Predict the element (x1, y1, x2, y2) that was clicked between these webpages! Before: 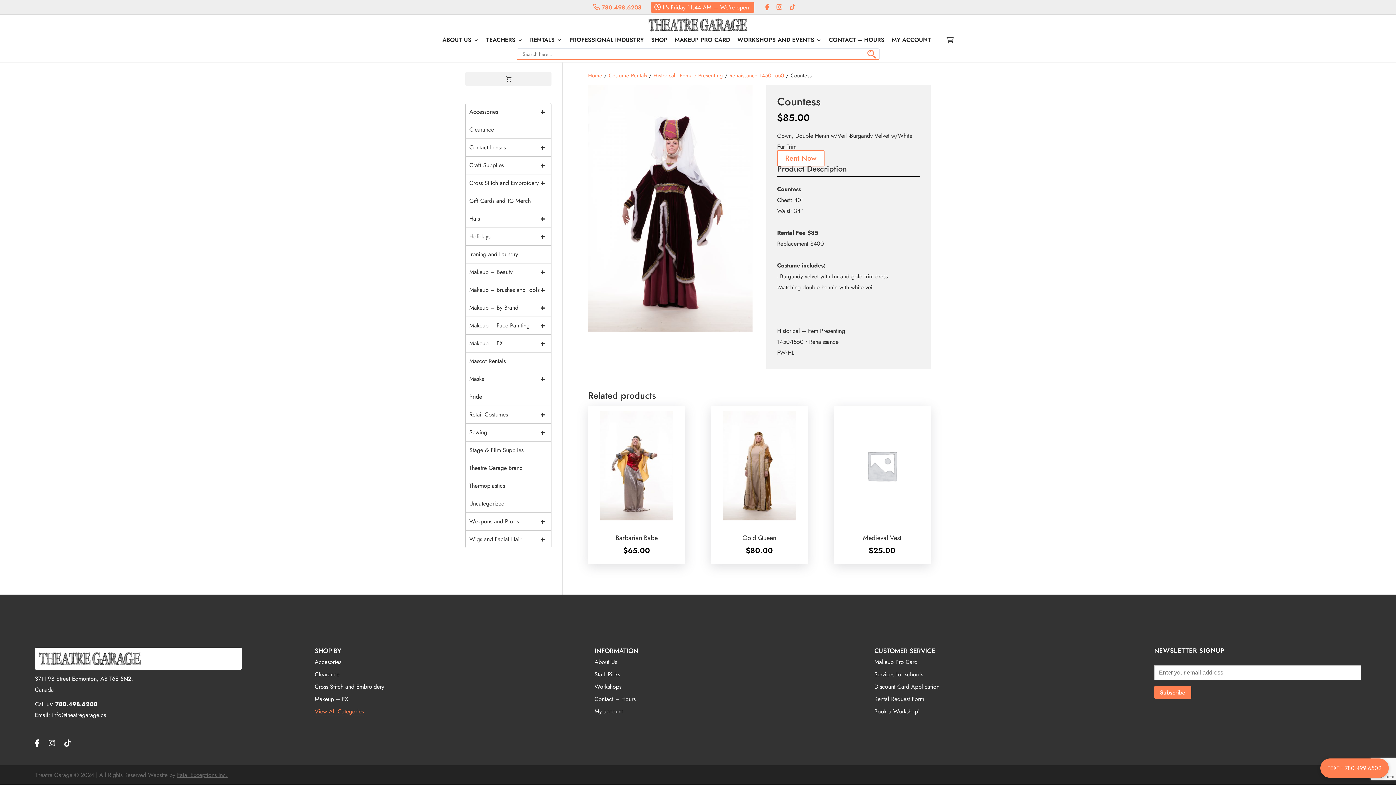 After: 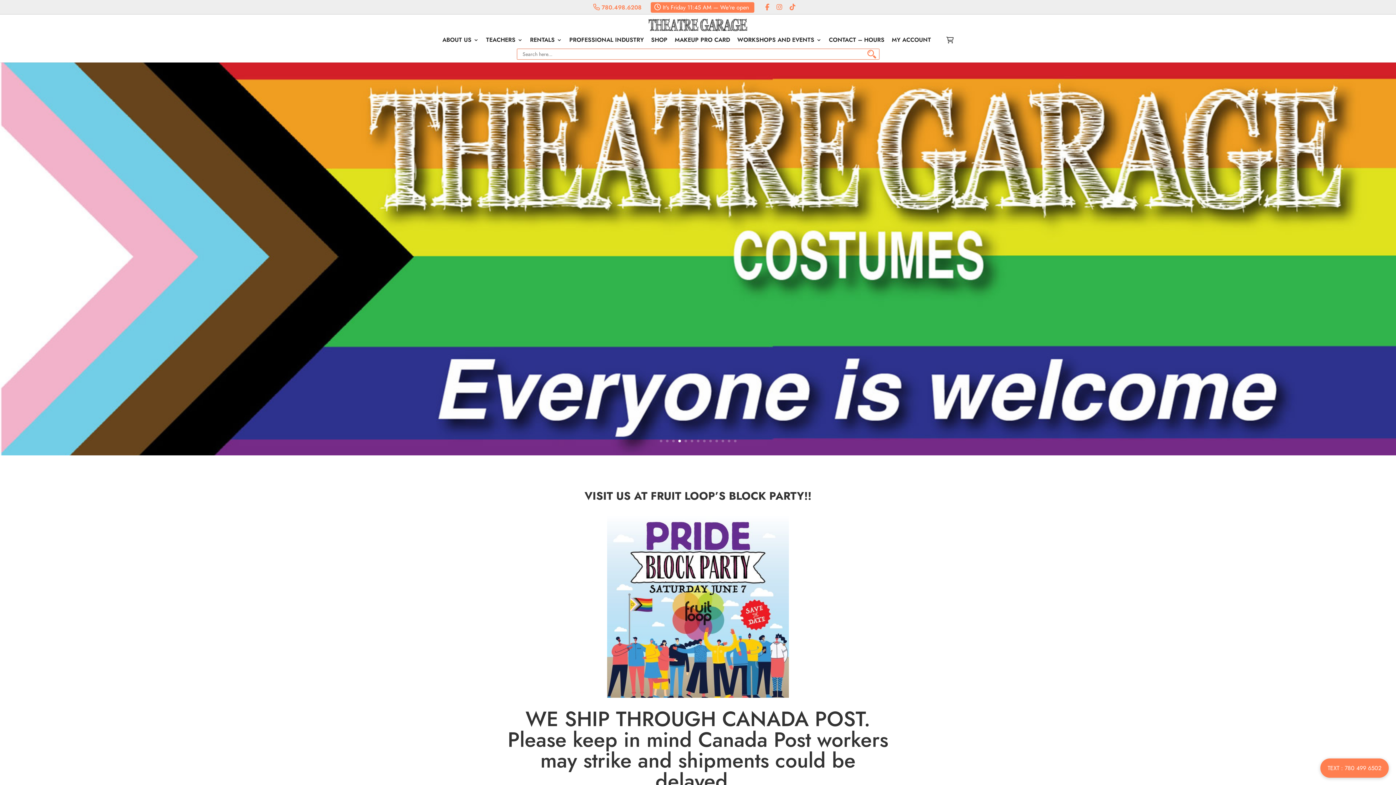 Action: bbox: (648, 20, 748, 28)